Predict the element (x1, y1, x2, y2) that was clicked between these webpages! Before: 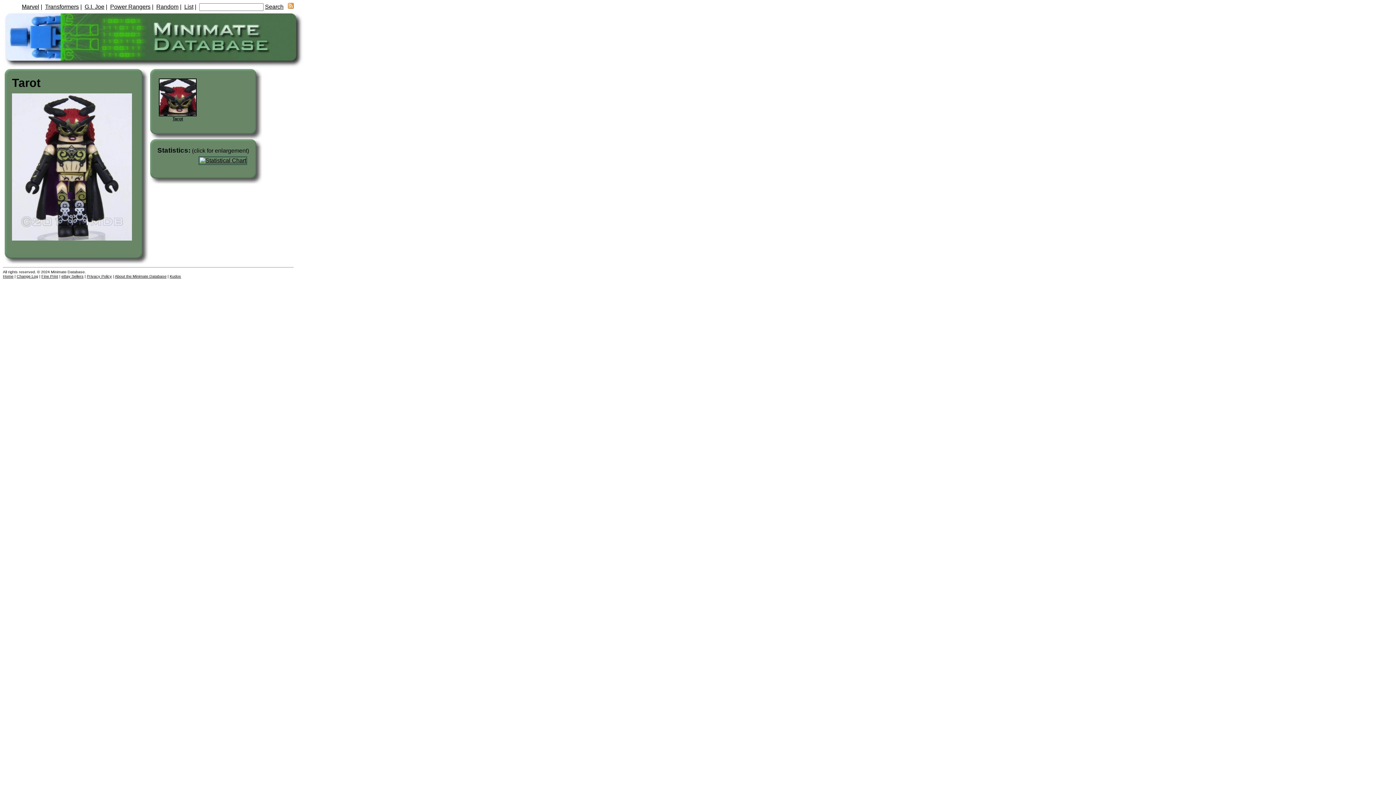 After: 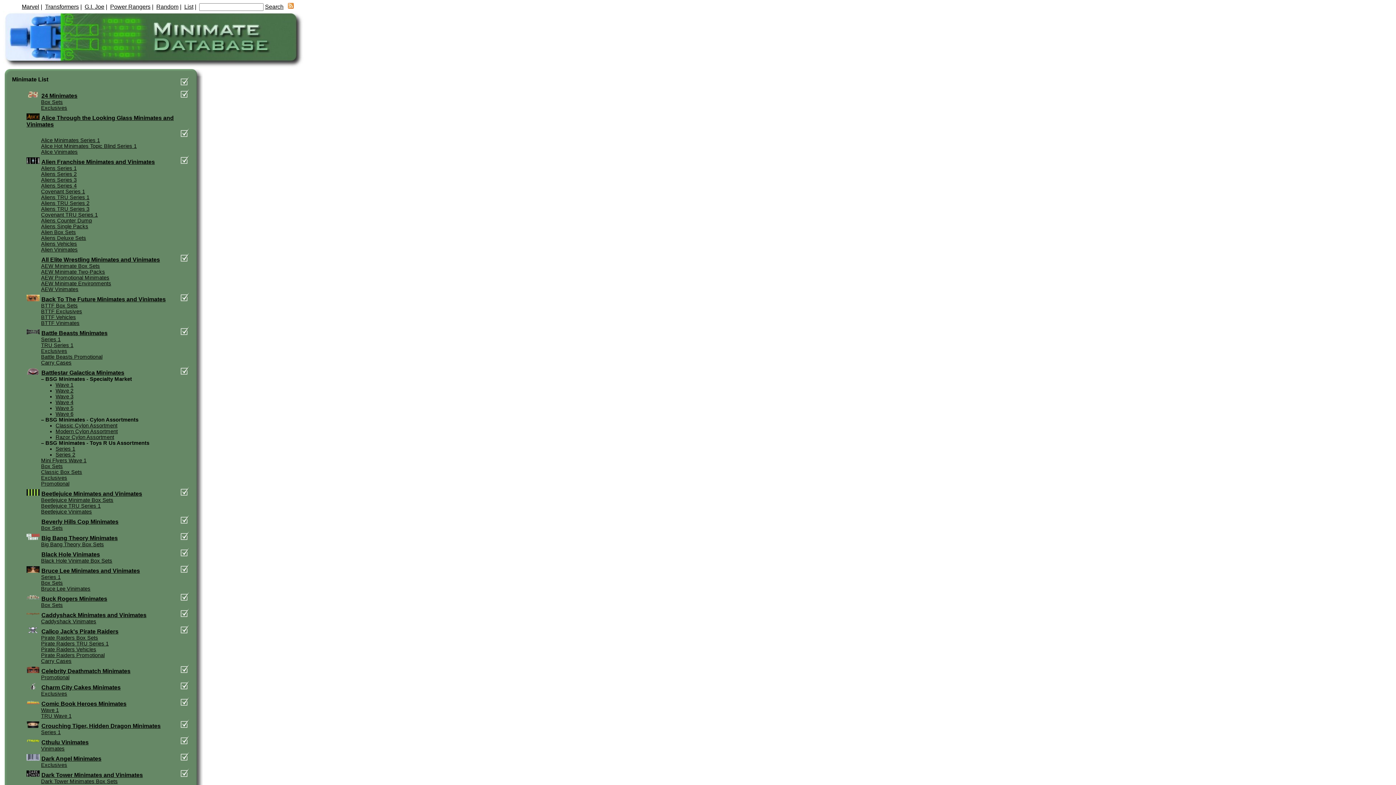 Action: bbox: (184, 3, 193, 9) label: List